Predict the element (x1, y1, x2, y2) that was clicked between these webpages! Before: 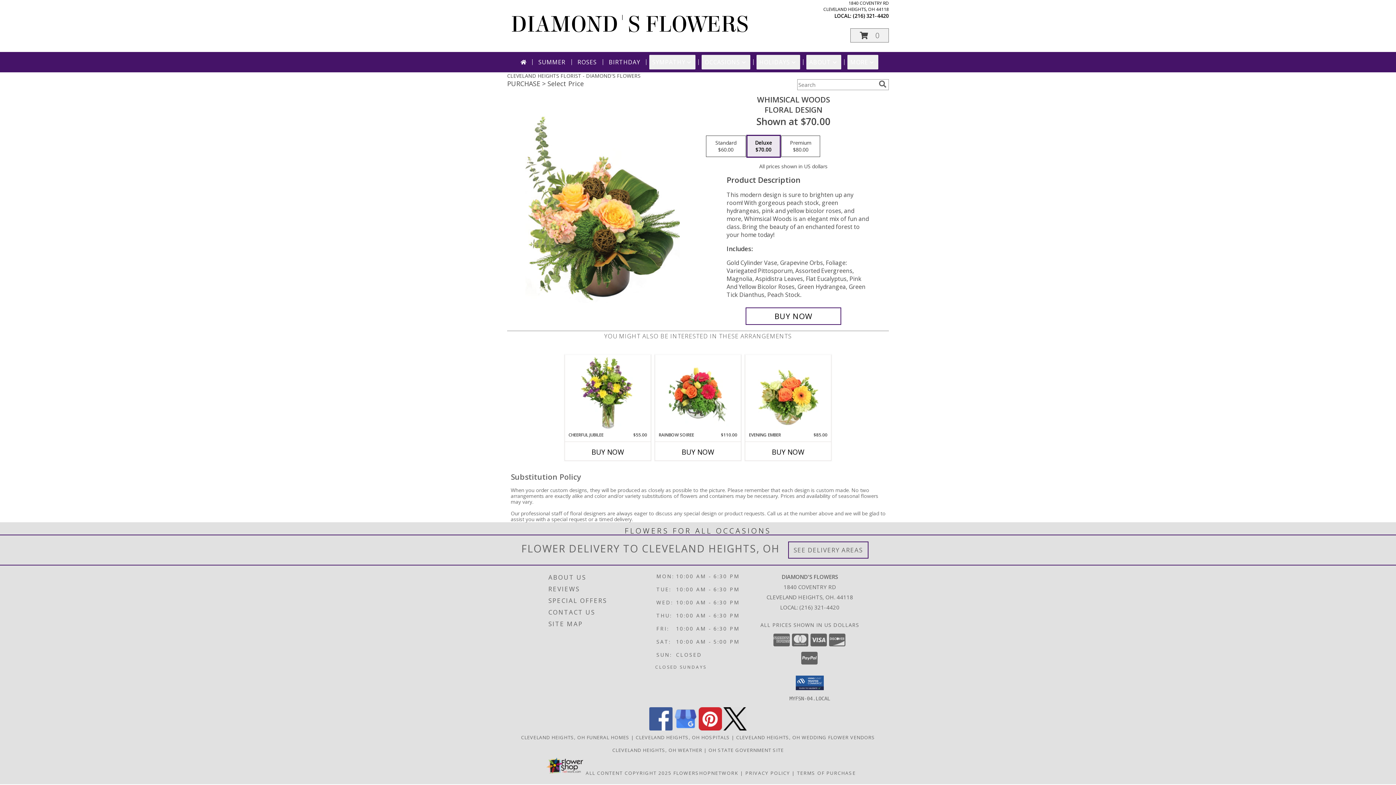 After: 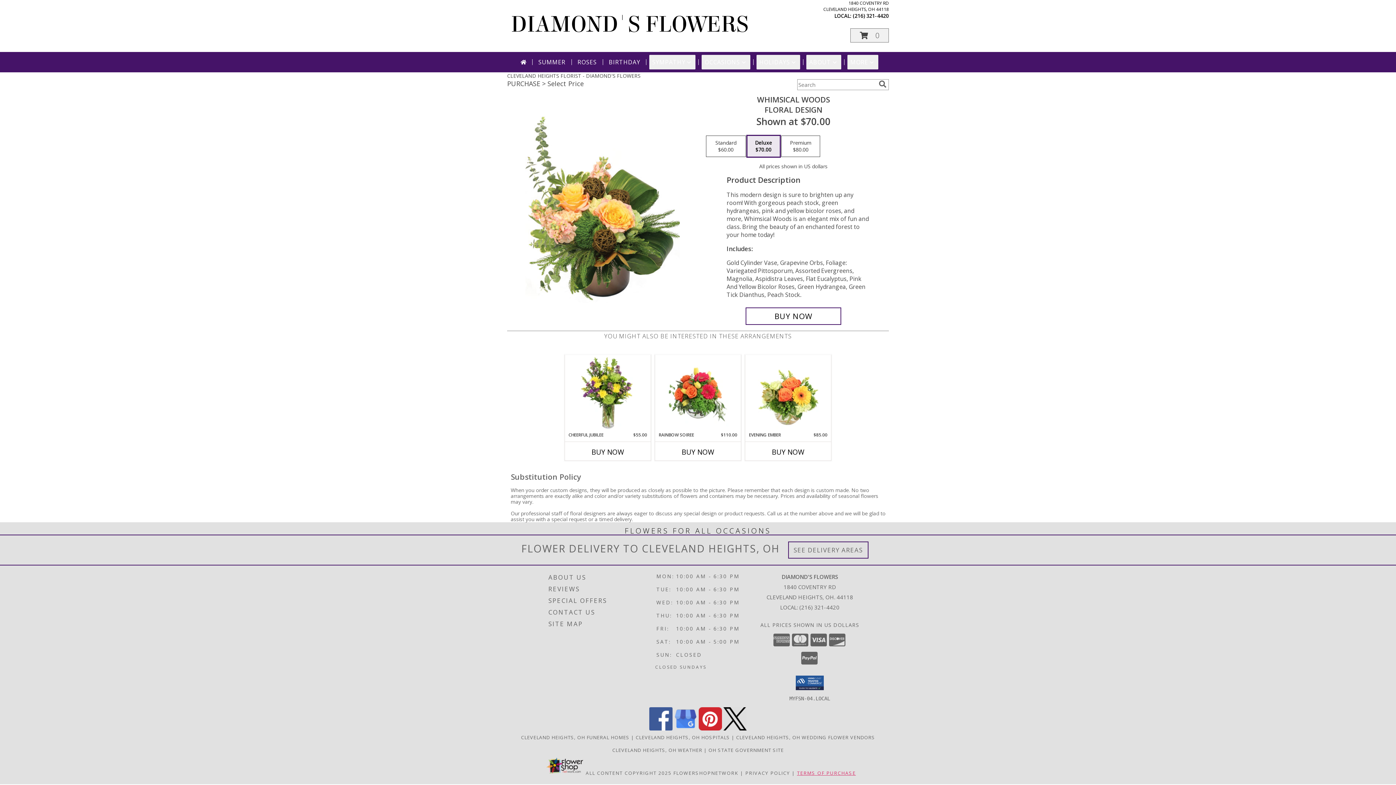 Action: label: Open Terms of Purchase in new window bbox: (797, 770, 856, 776)